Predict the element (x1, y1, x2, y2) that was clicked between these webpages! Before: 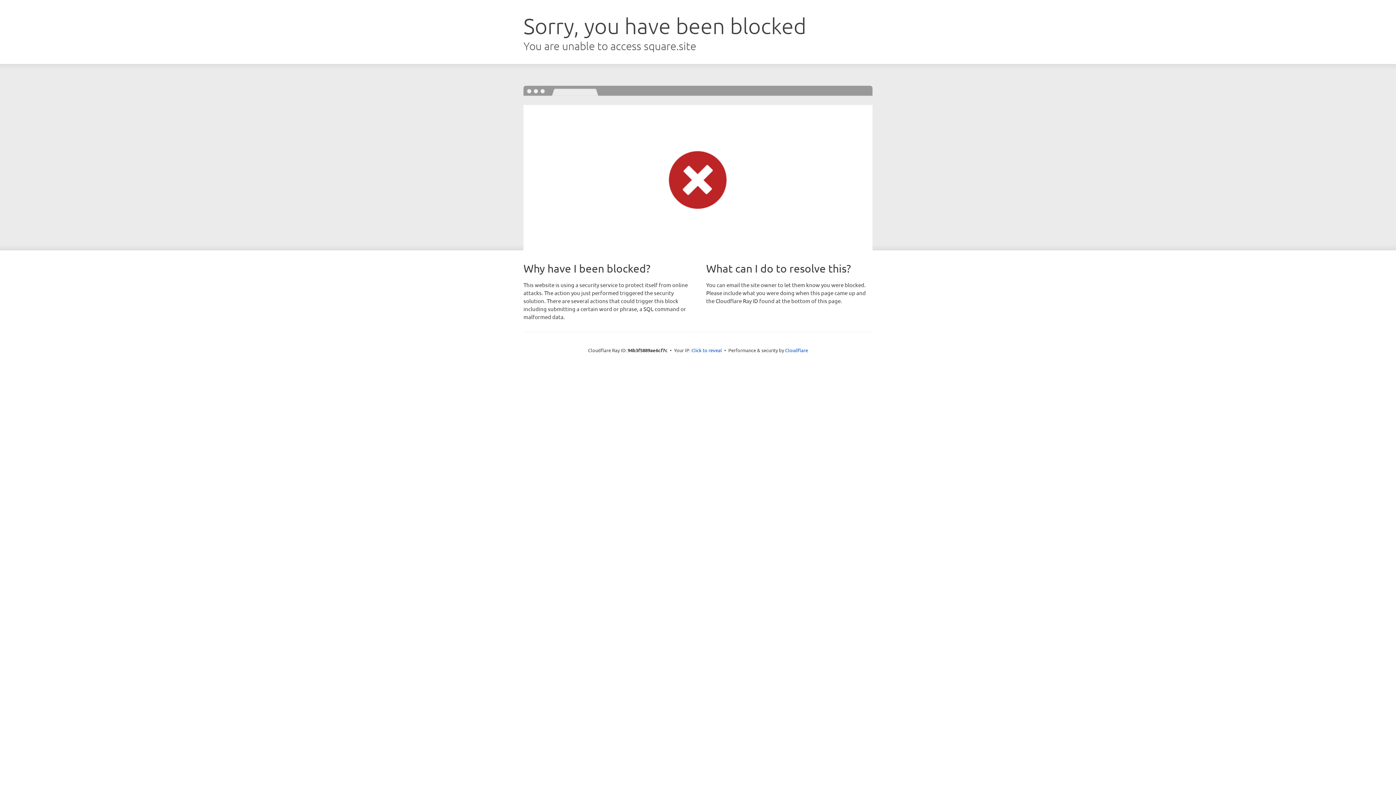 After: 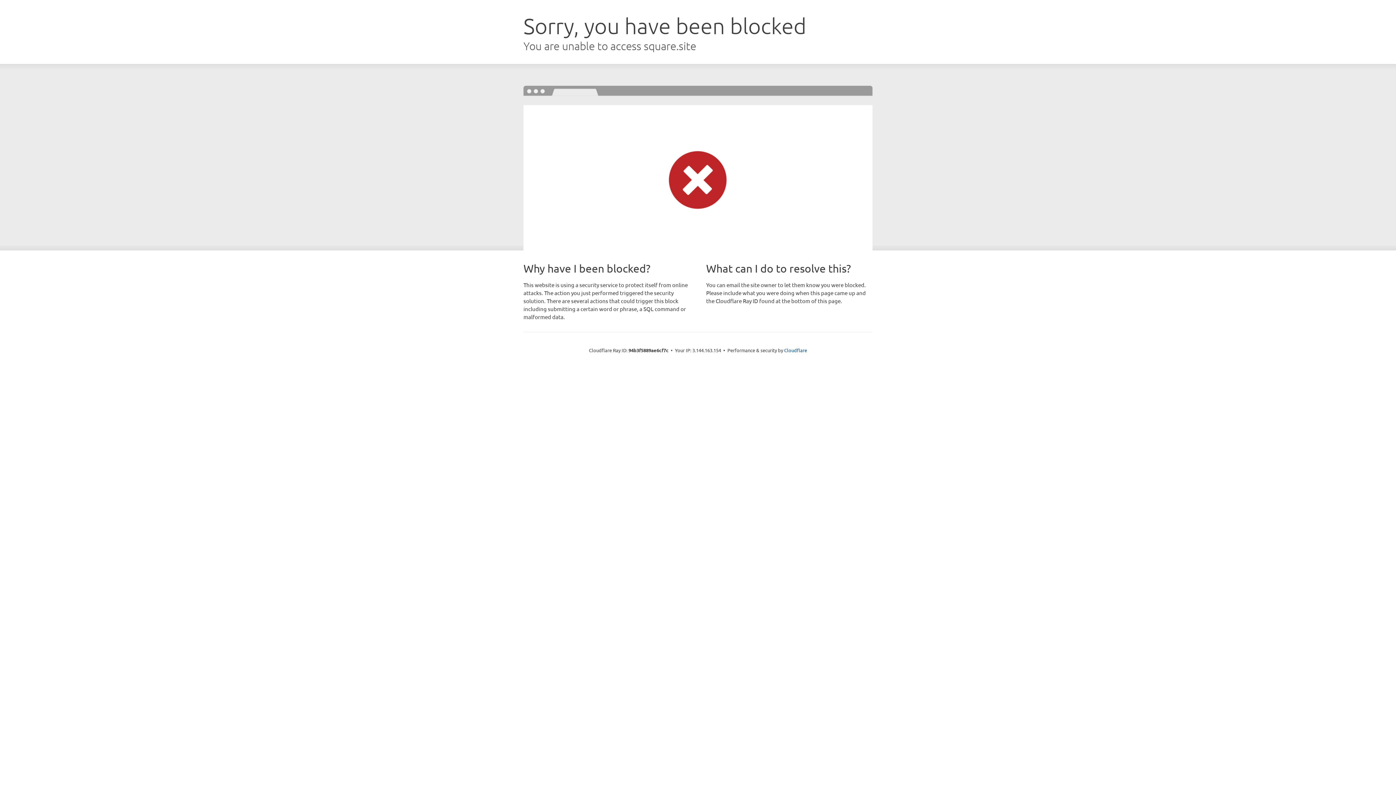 Action: bbox: (691, 346, 722, 353) label: Click to reveal